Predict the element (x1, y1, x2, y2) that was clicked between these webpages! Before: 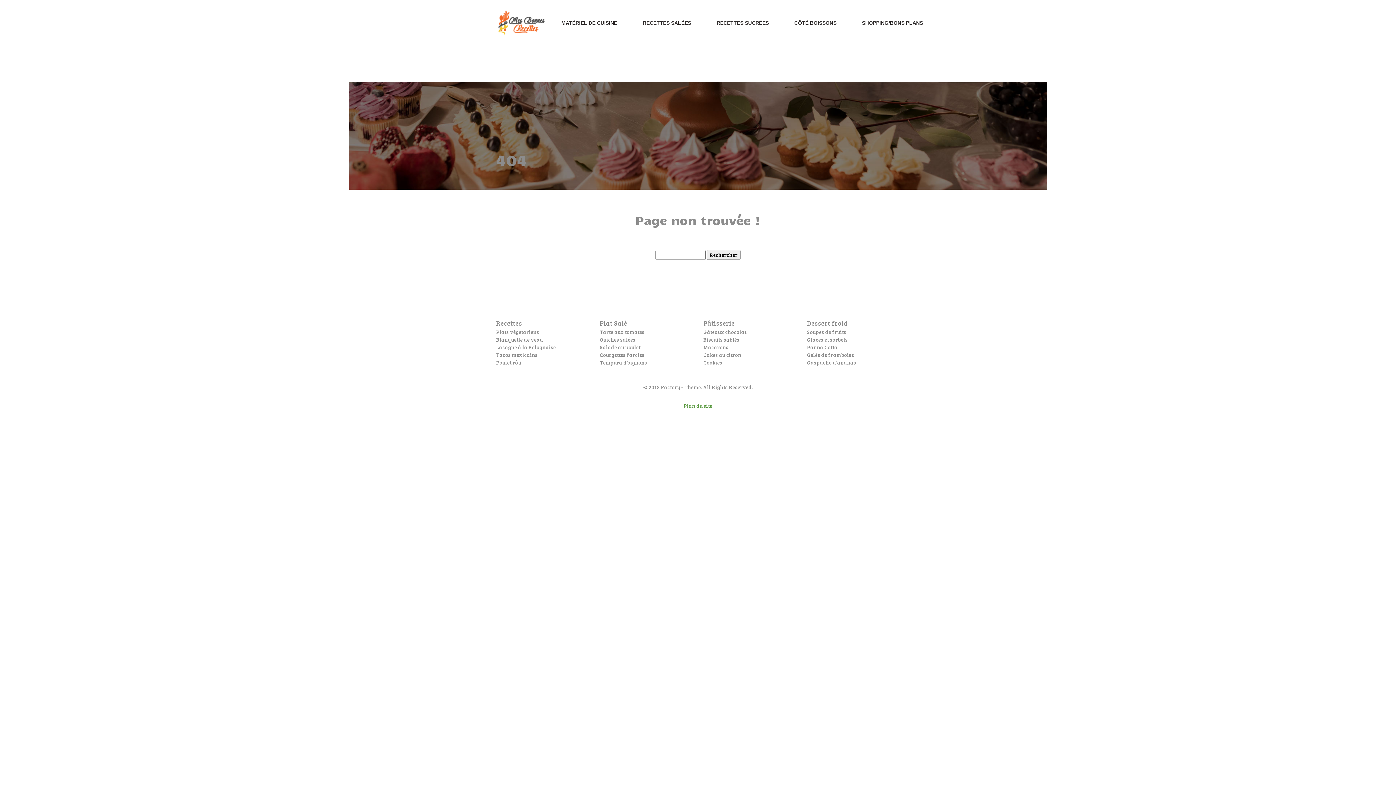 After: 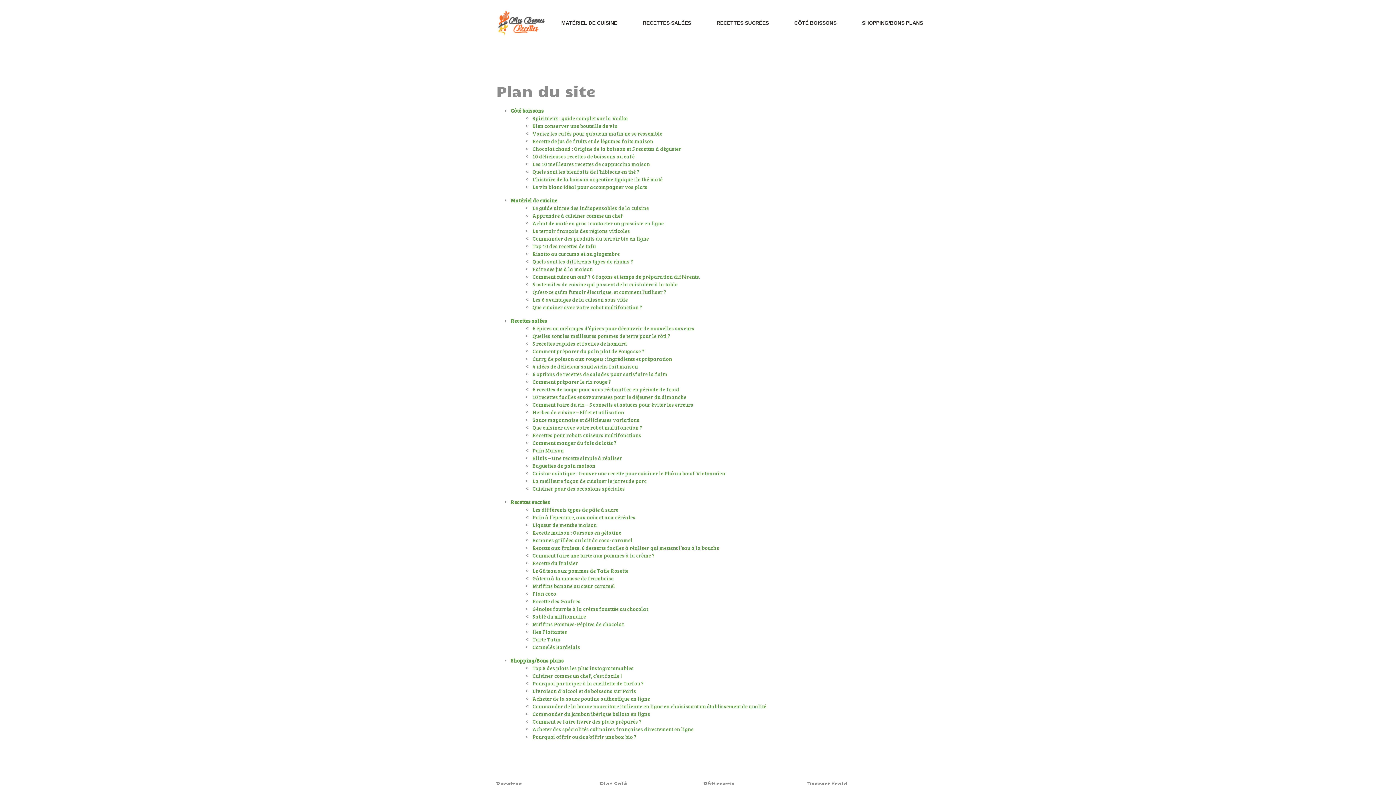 Action: label: Plan du site bbox: (683, 402, 712, 409)